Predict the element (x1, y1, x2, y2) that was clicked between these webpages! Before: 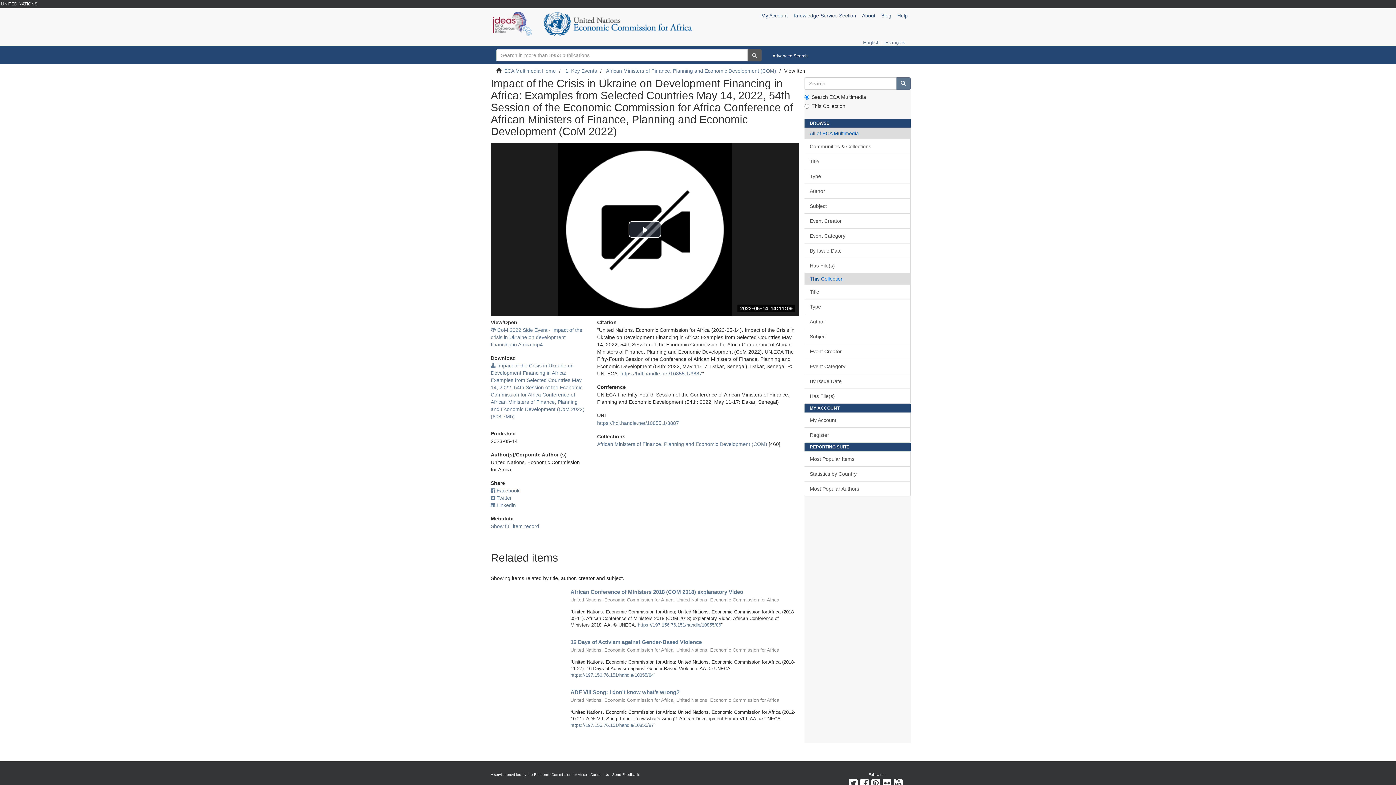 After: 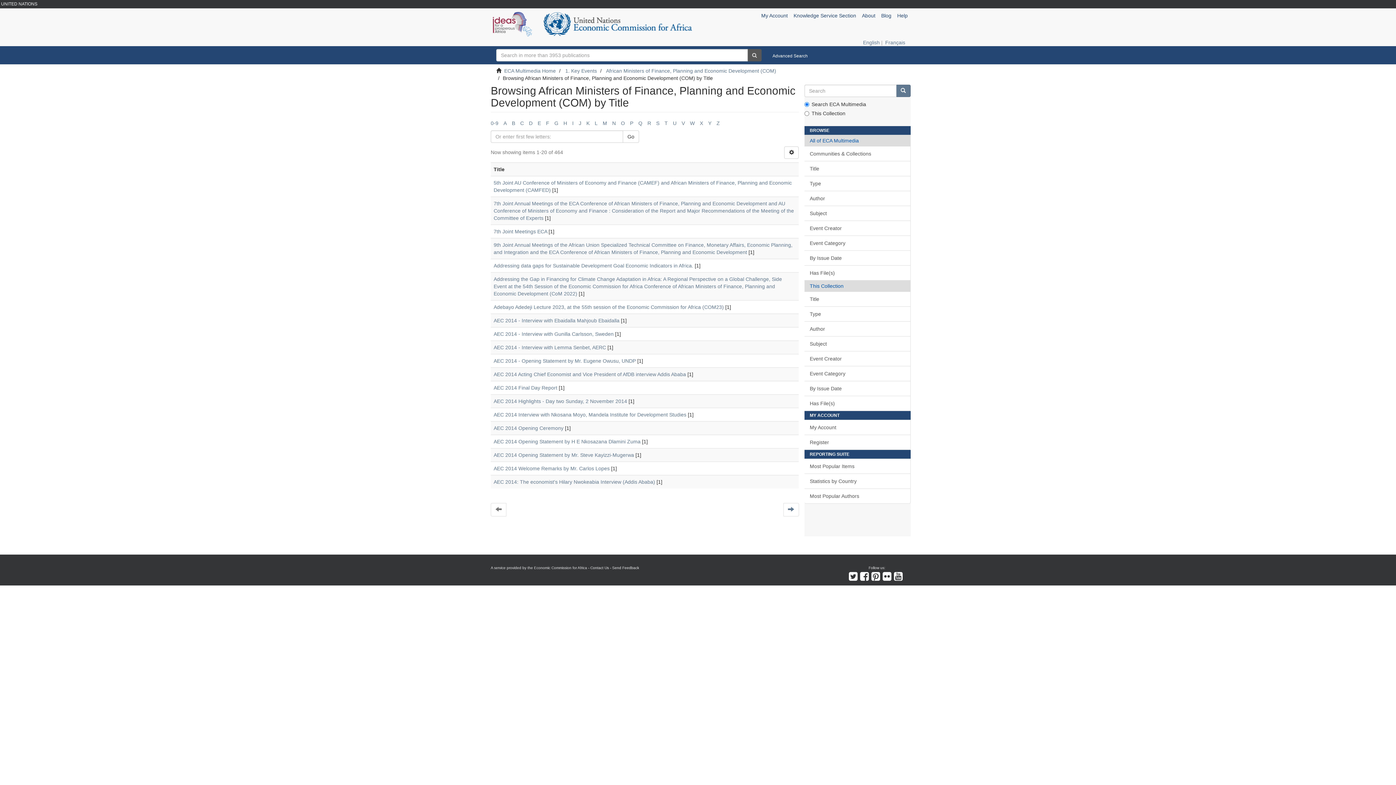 Action: label: Title bbox: (804, 284, 910, 299)